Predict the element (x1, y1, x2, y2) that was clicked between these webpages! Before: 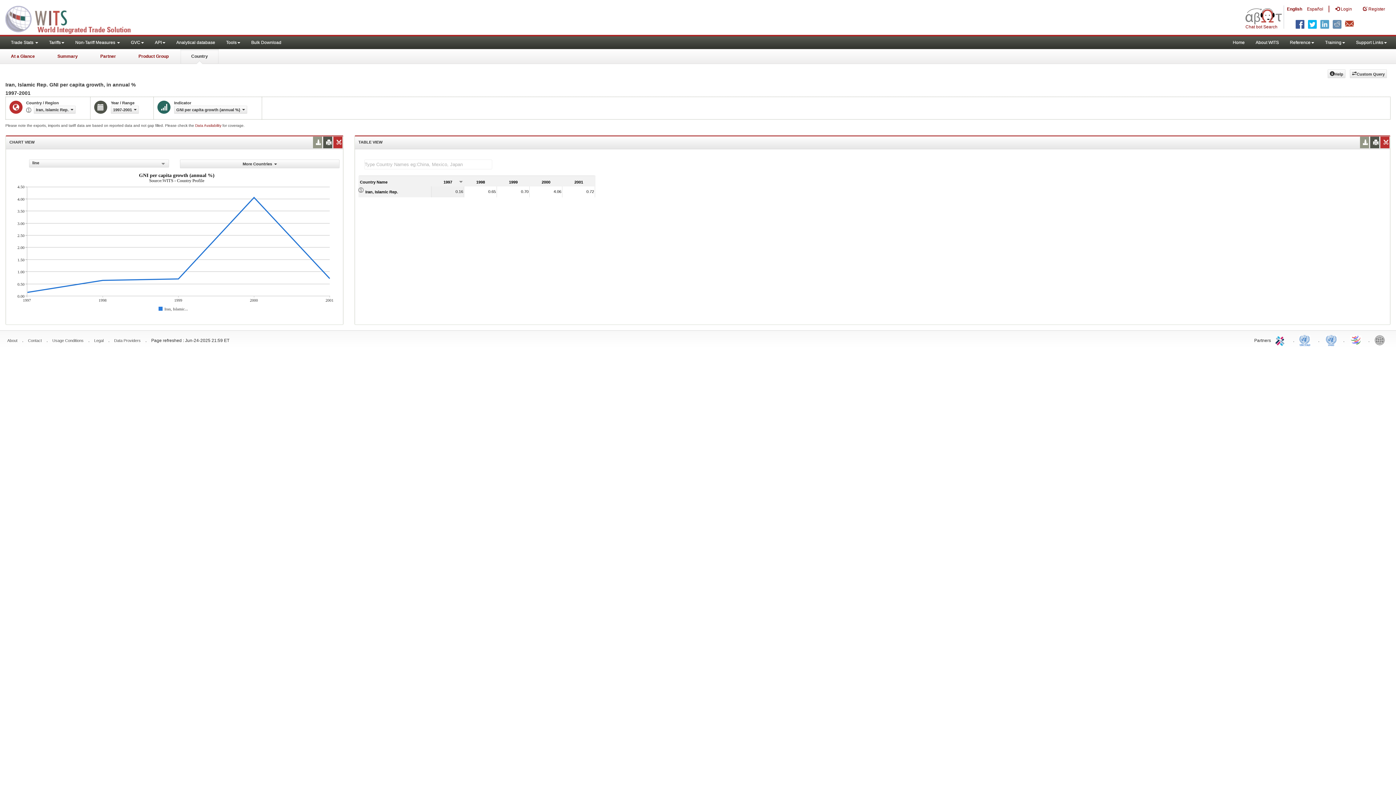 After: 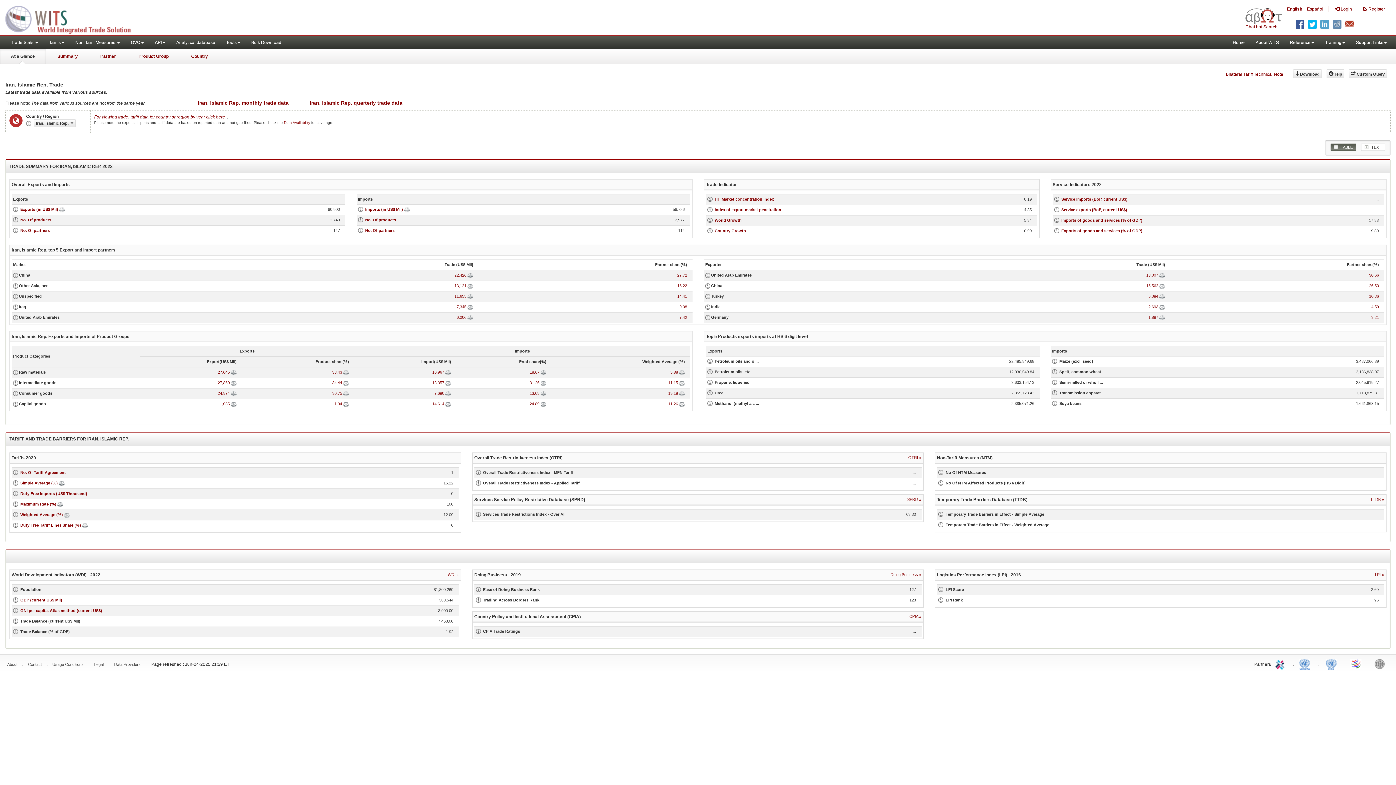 Action: label: At a Glance bbox: (0, 49, 45, 64)